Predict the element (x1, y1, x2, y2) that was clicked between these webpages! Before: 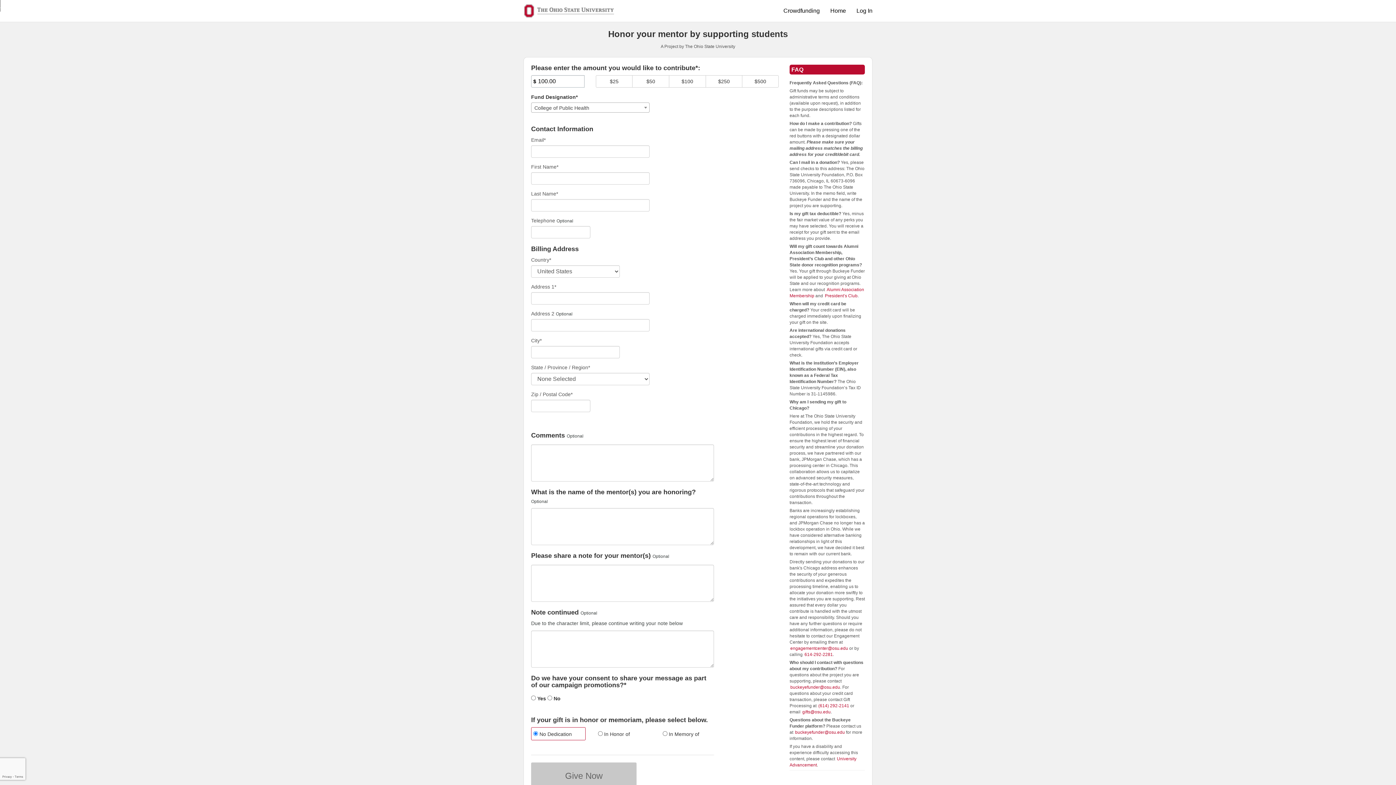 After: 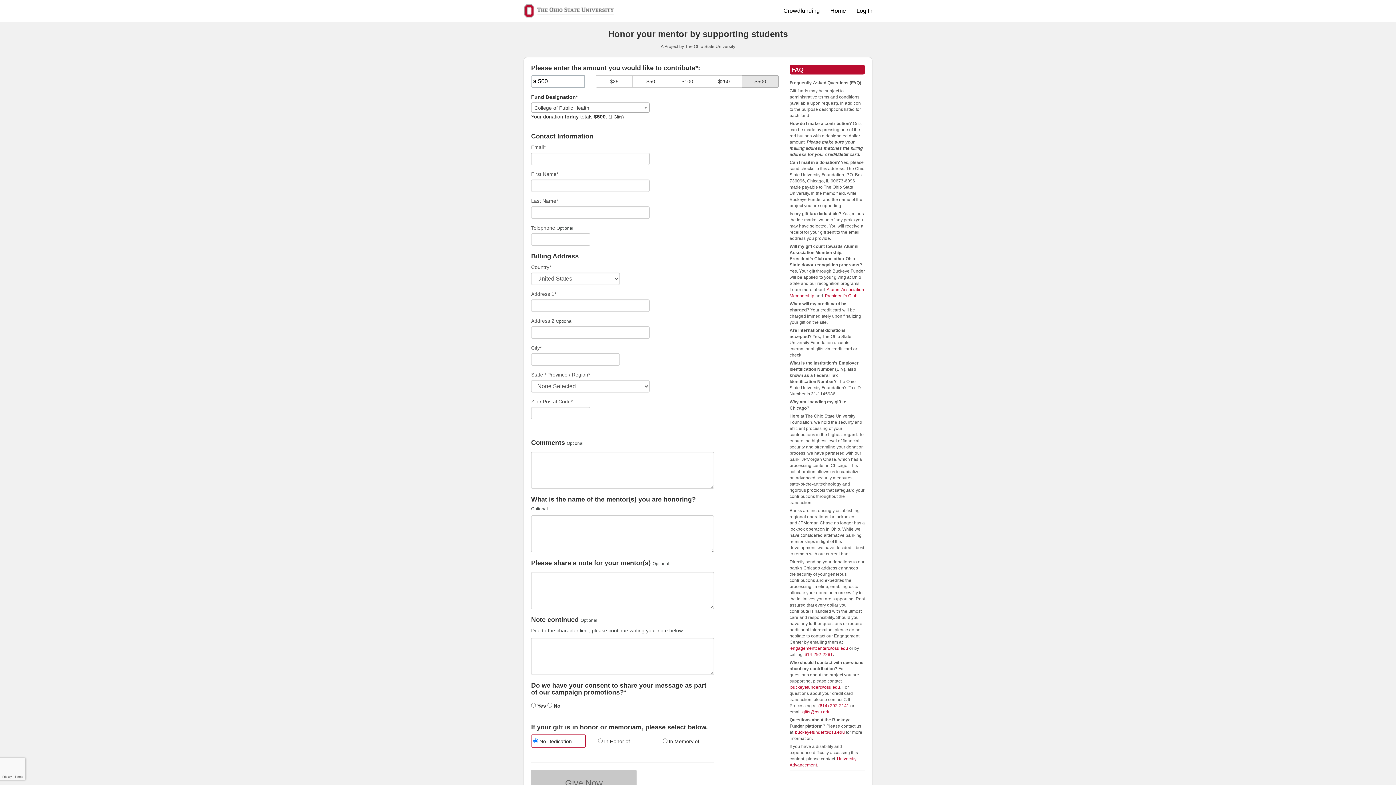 Action: label: $500 bbox: (742, 75, 778, 87)